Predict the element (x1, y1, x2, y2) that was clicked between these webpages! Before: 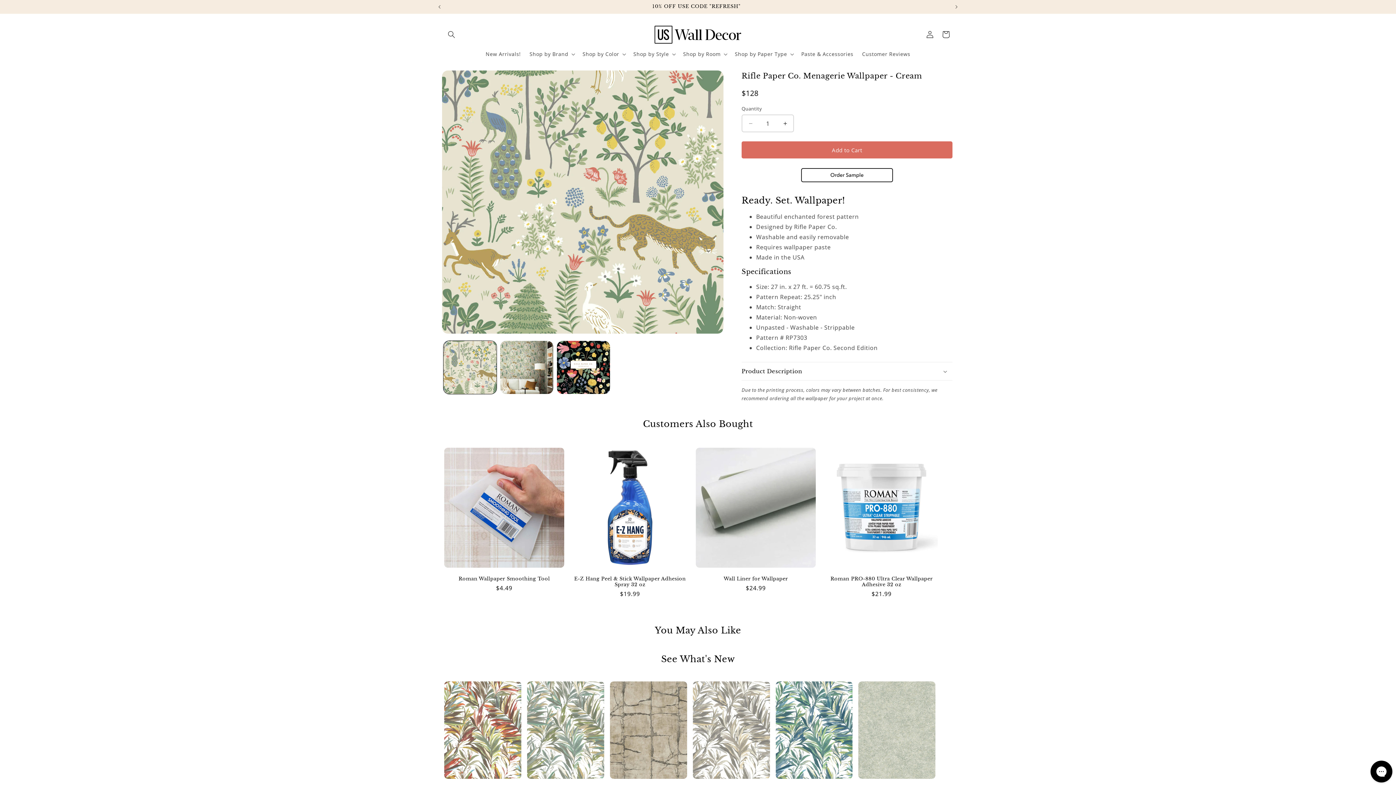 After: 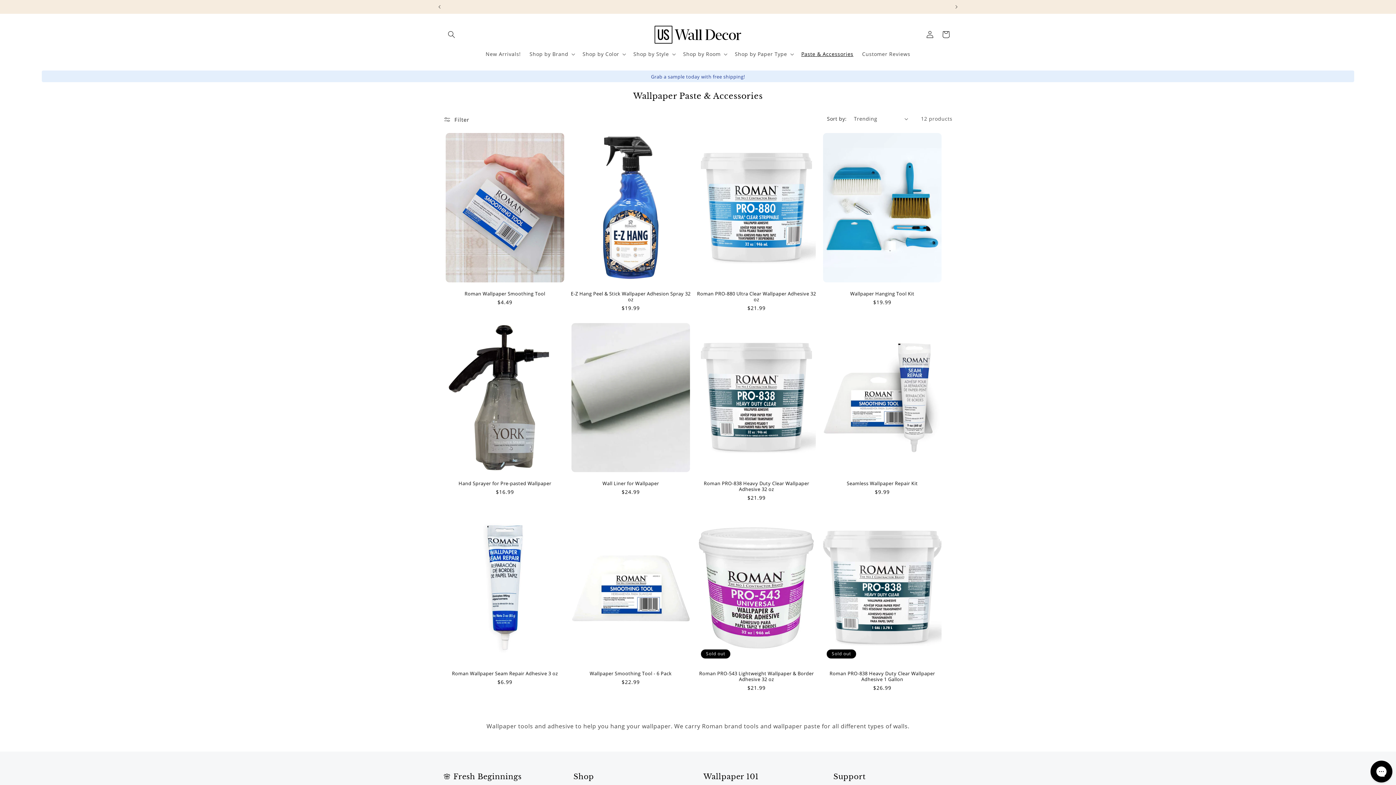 Action: label: Paste & Accessories bbox: (797, 46, 858, 61)